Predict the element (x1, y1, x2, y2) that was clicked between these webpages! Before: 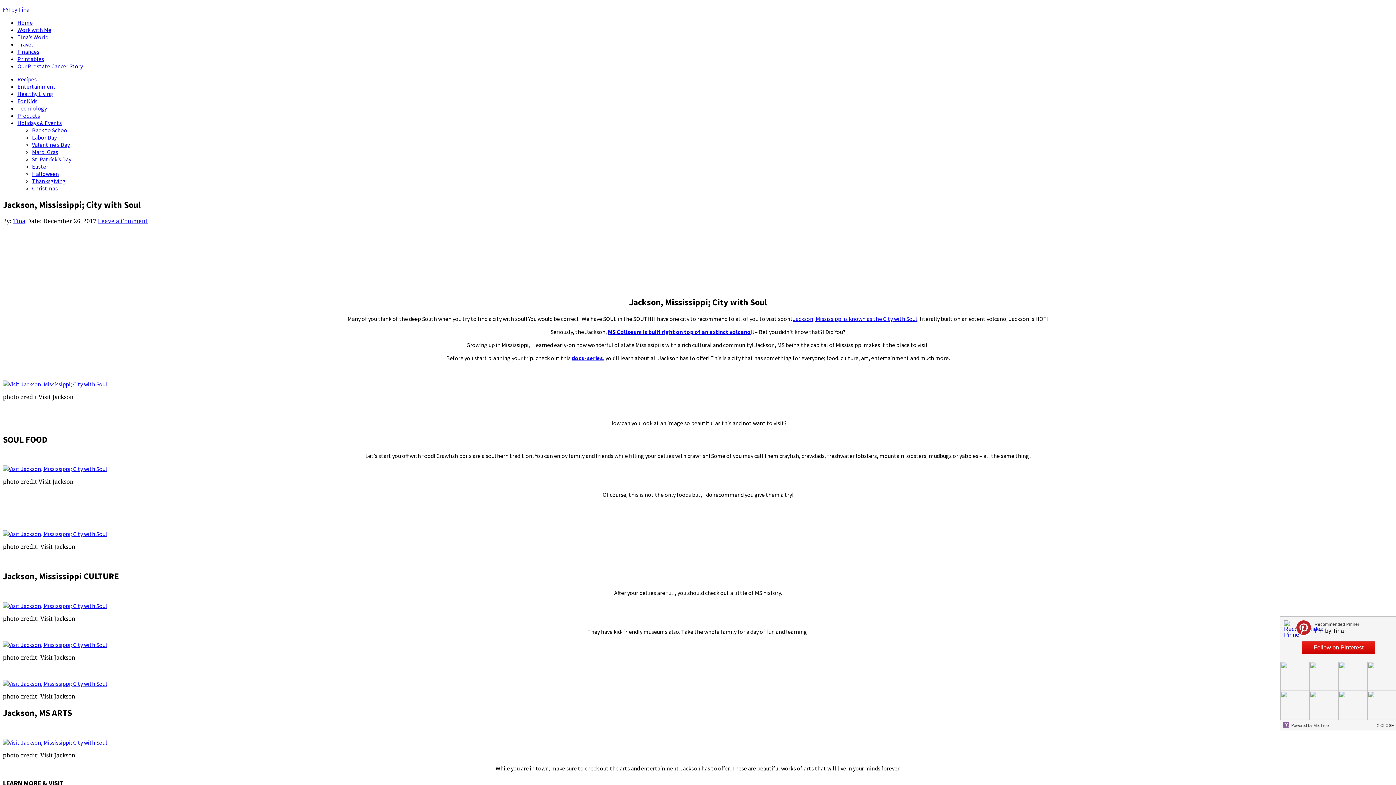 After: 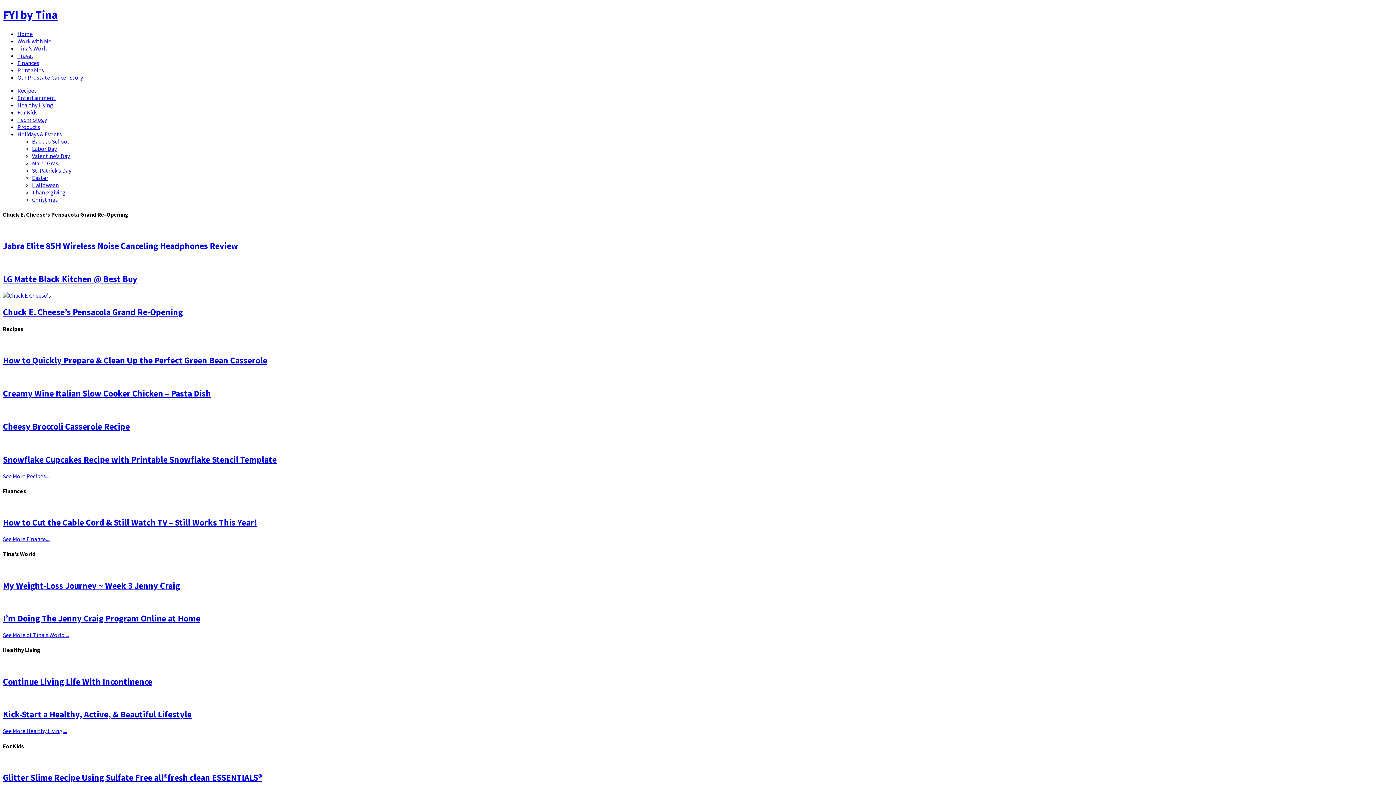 Action: label: FYI by Tina bbox: (2, 5, 29, 13)